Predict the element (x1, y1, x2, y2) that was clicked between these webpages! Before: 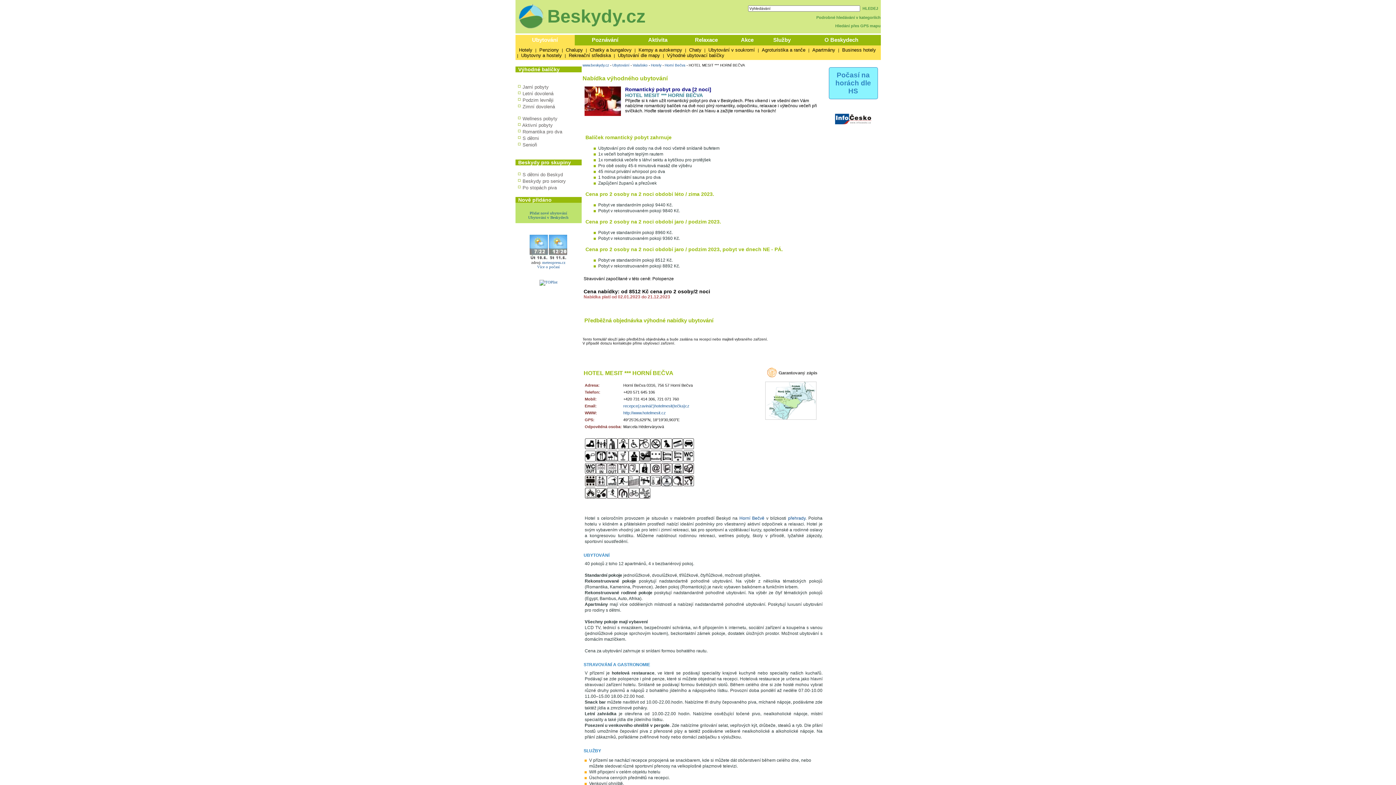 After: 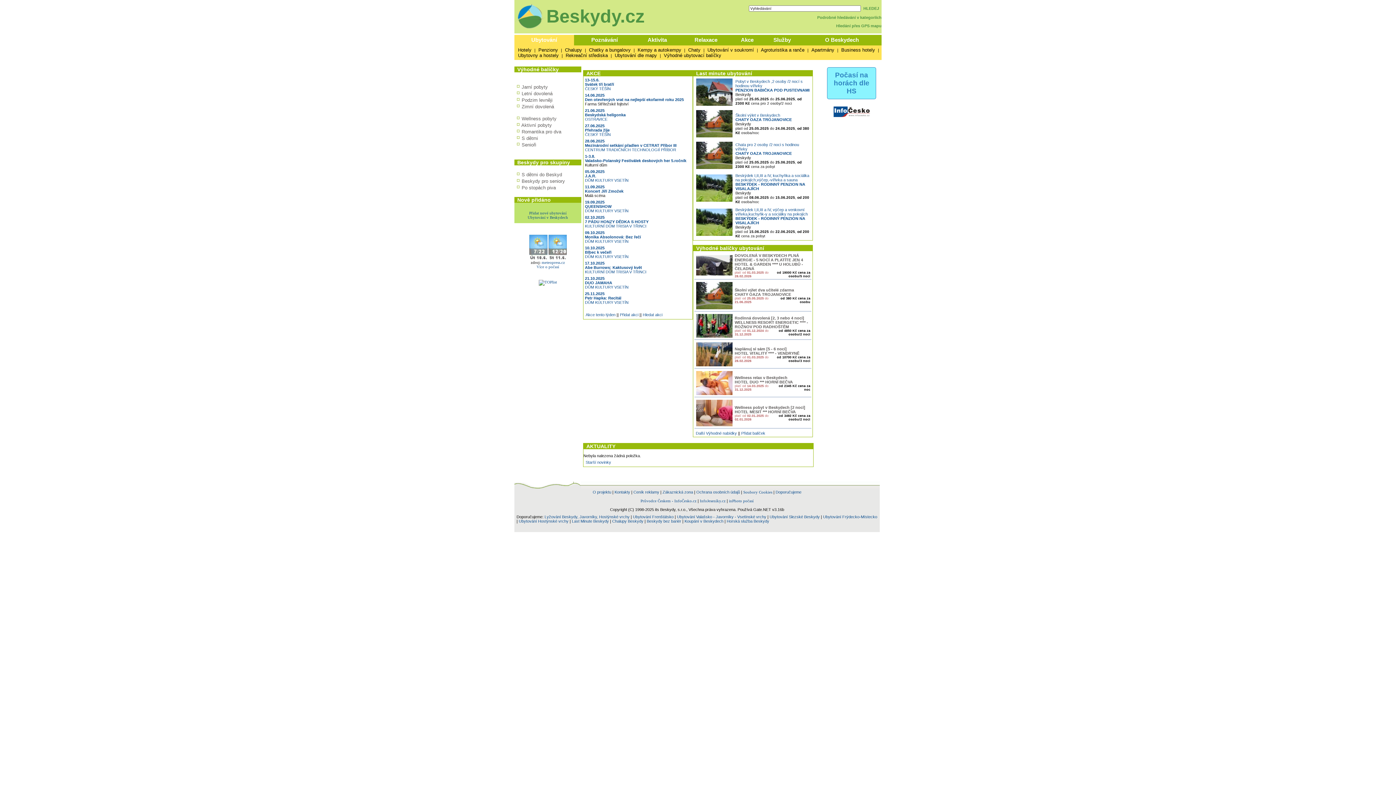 Action: label: www.beskydy.cz bbox: (582, 63, 609, 67)